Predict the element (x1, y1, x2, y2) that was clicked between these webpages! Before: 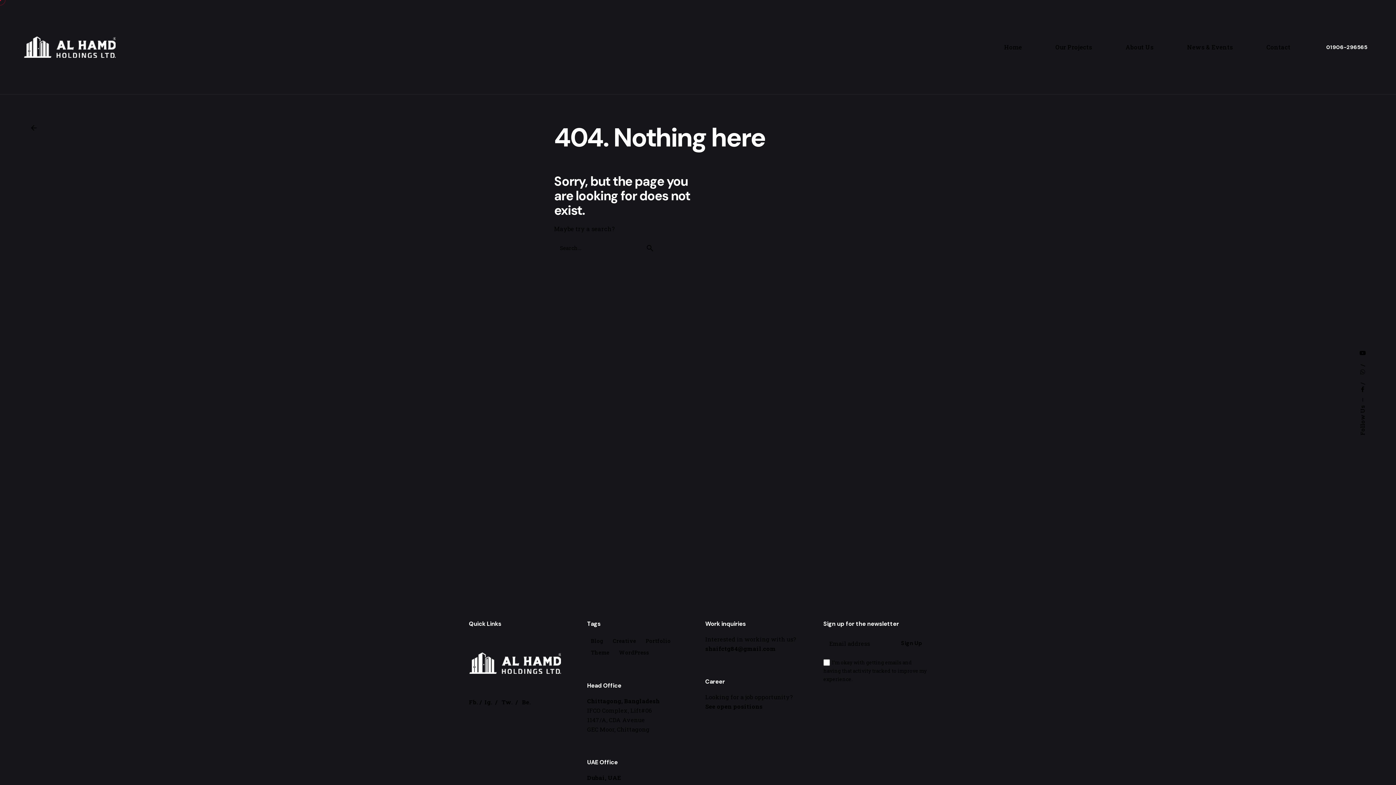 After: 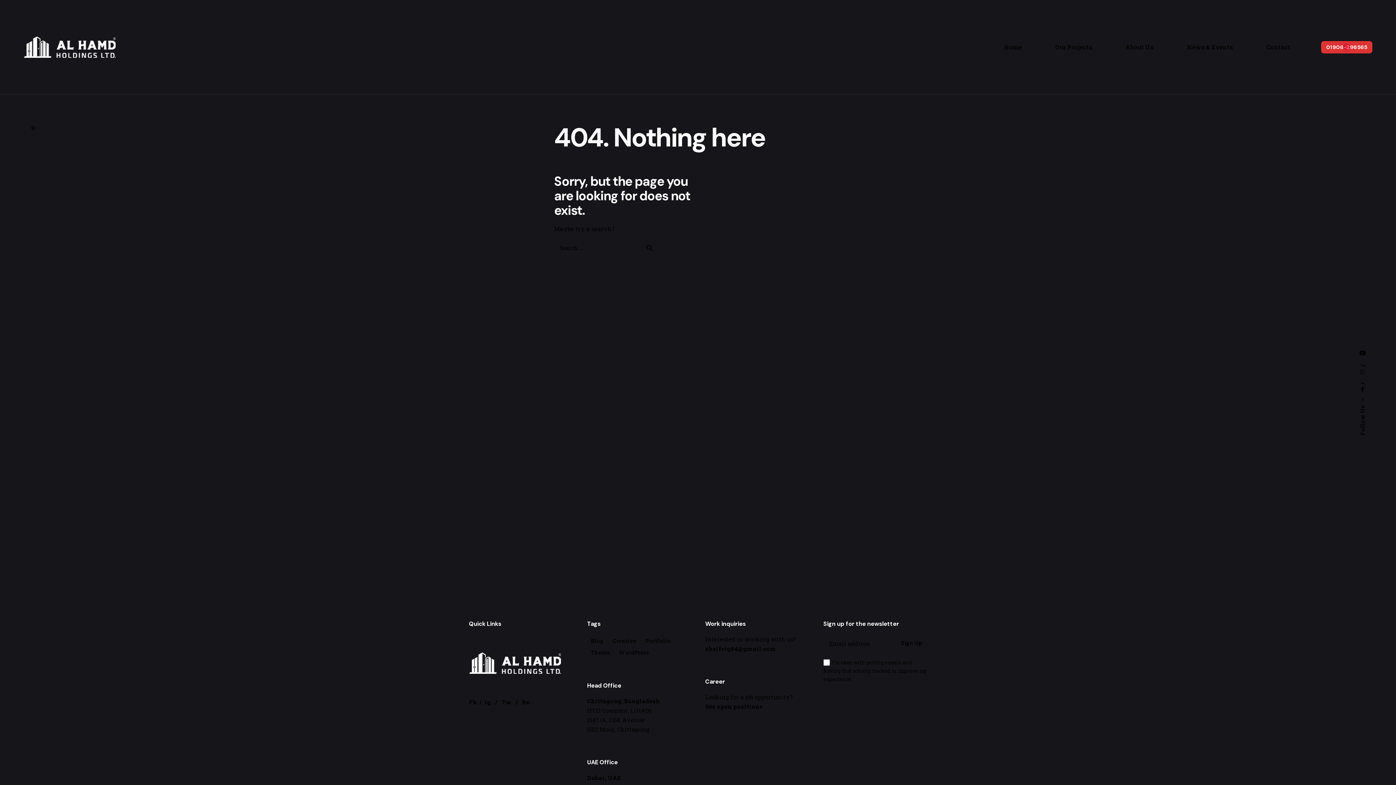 Action: bbox: (1321, 40, 1372, 53) label: 01906-296565